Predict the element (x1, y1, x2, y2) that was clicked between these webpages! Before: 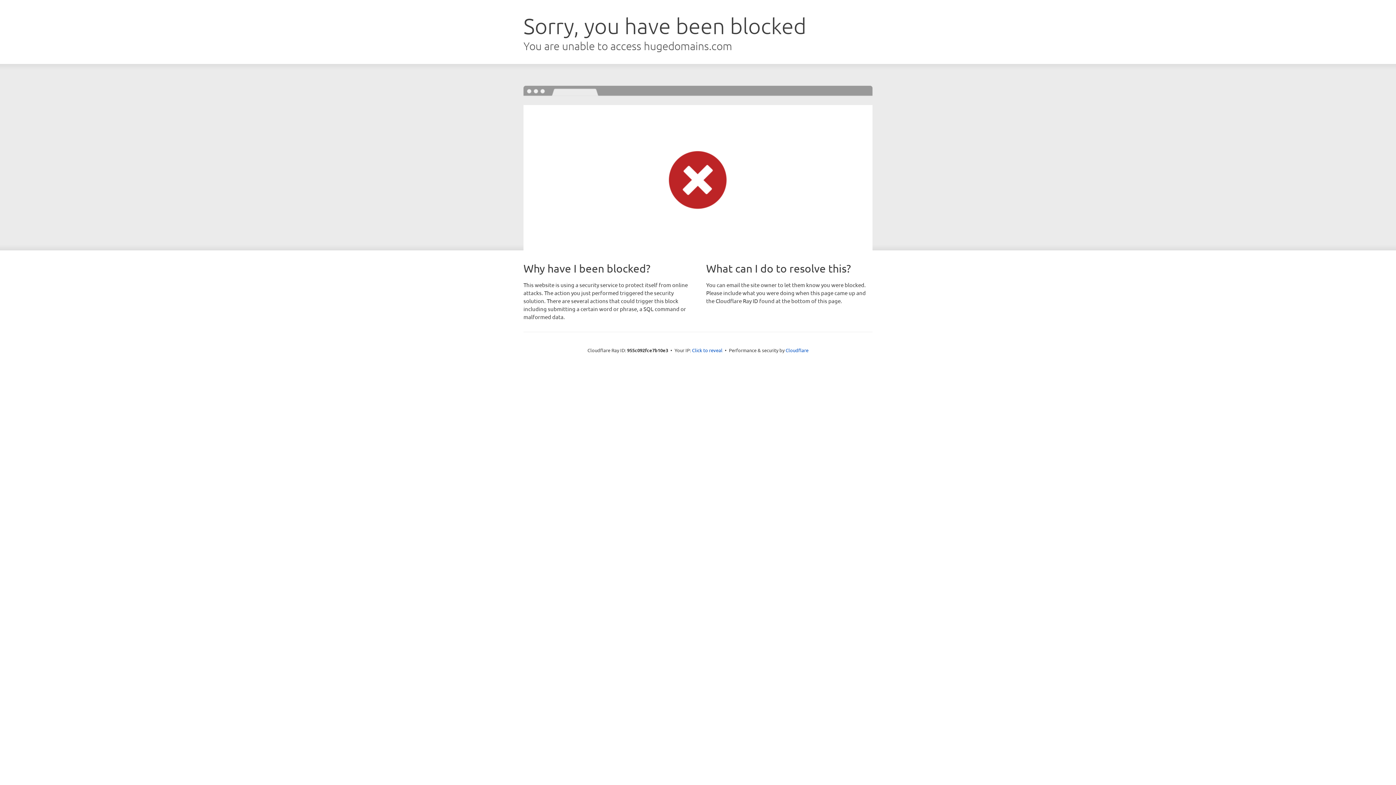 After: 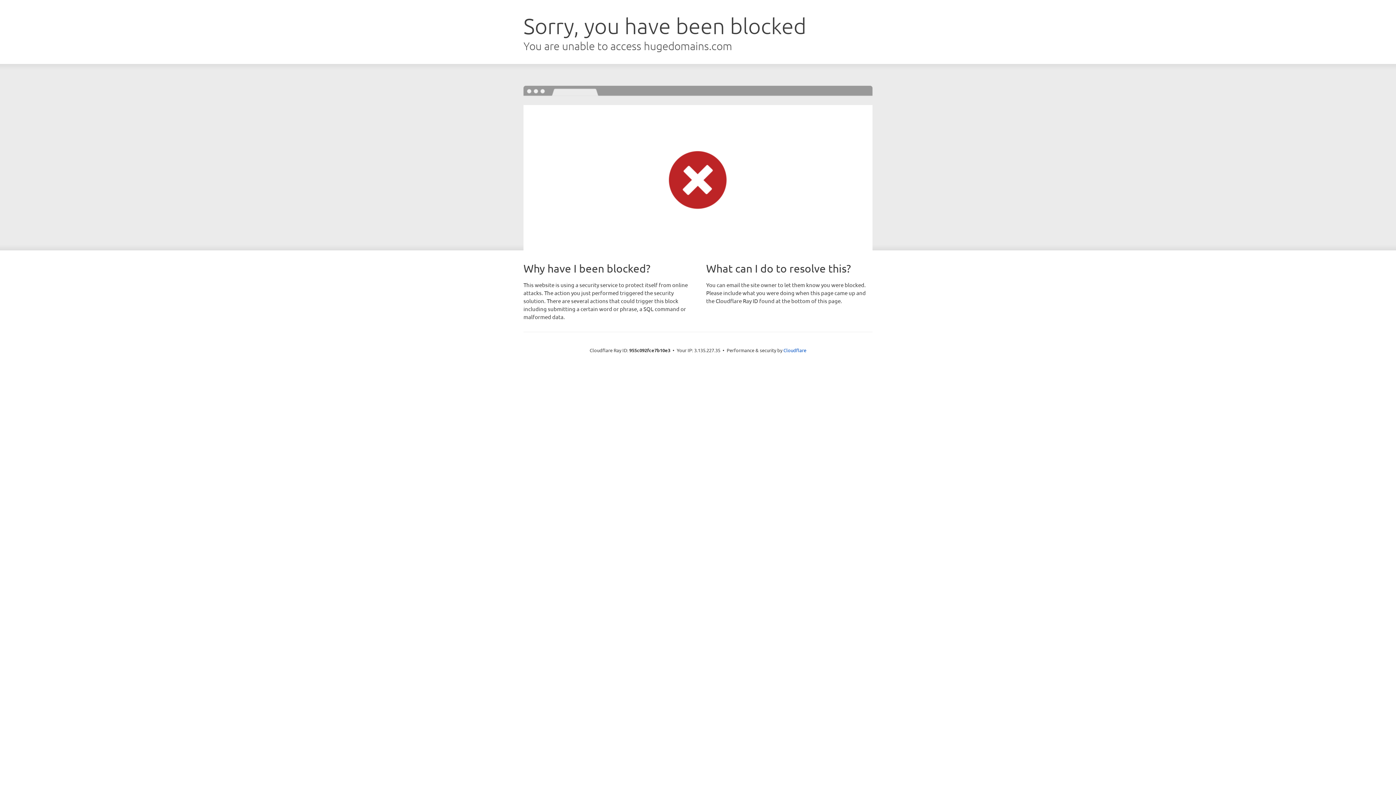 Action: label: Click to reveal bbox: (692, 346, 722, 353)